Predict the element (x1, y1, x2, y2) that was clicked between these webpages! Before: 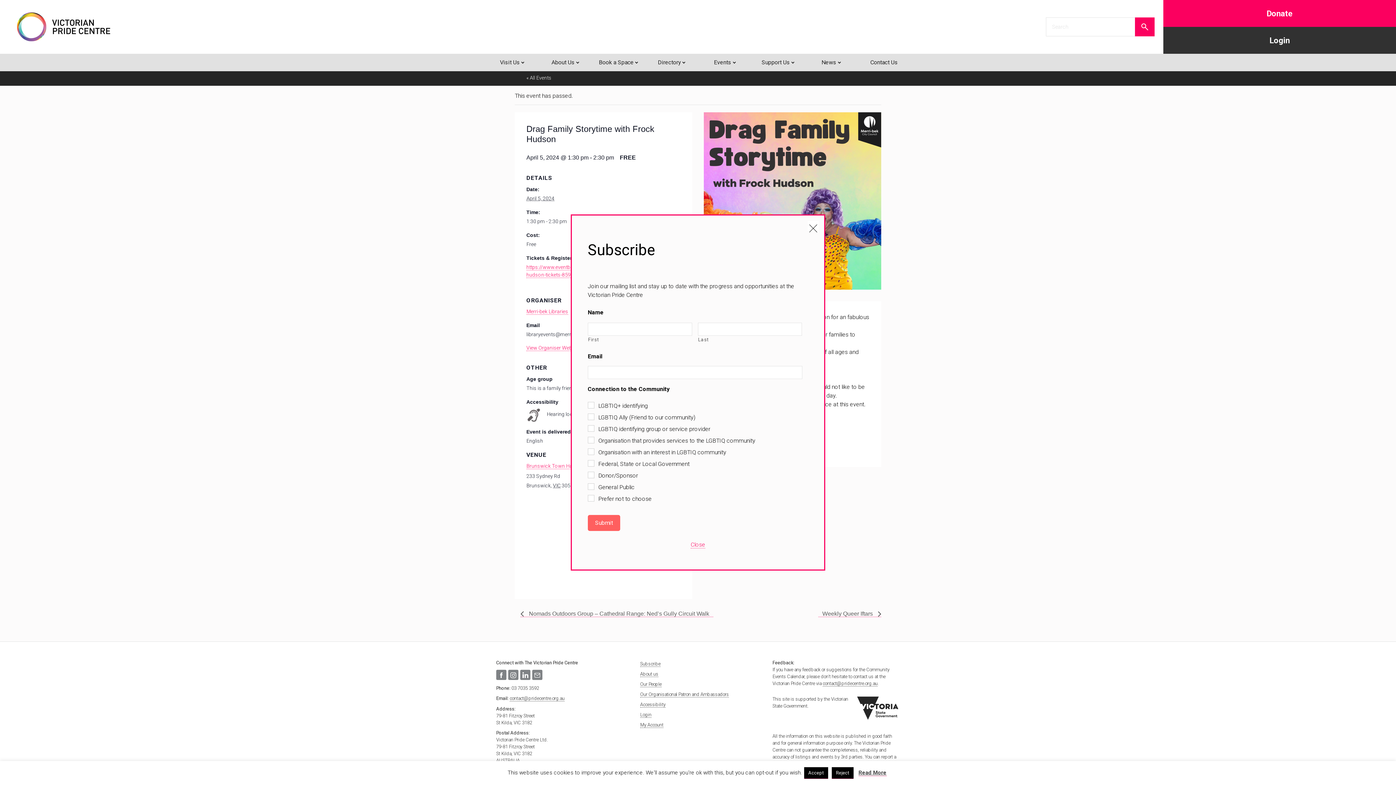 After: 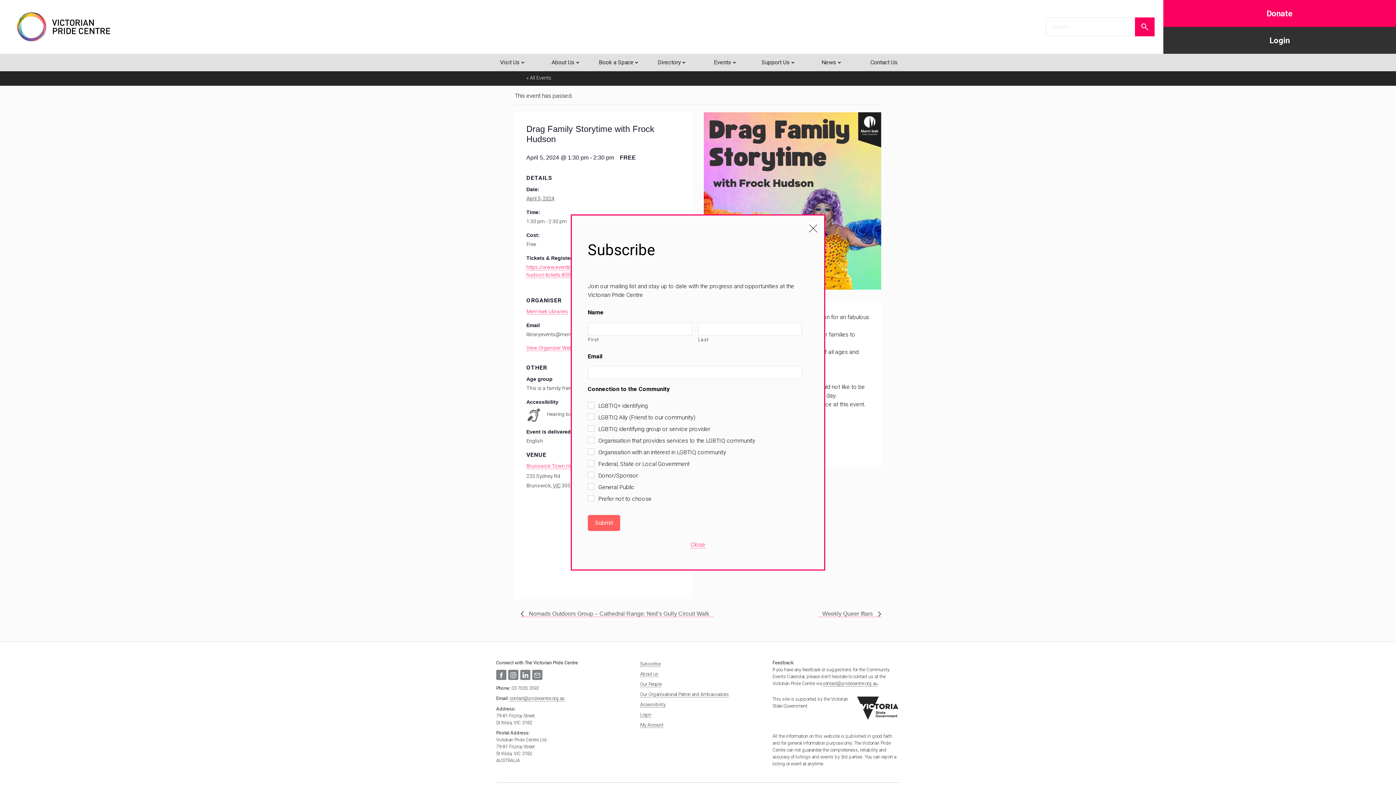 Action: bbox: (804, 767, 828, 779) label: Accept